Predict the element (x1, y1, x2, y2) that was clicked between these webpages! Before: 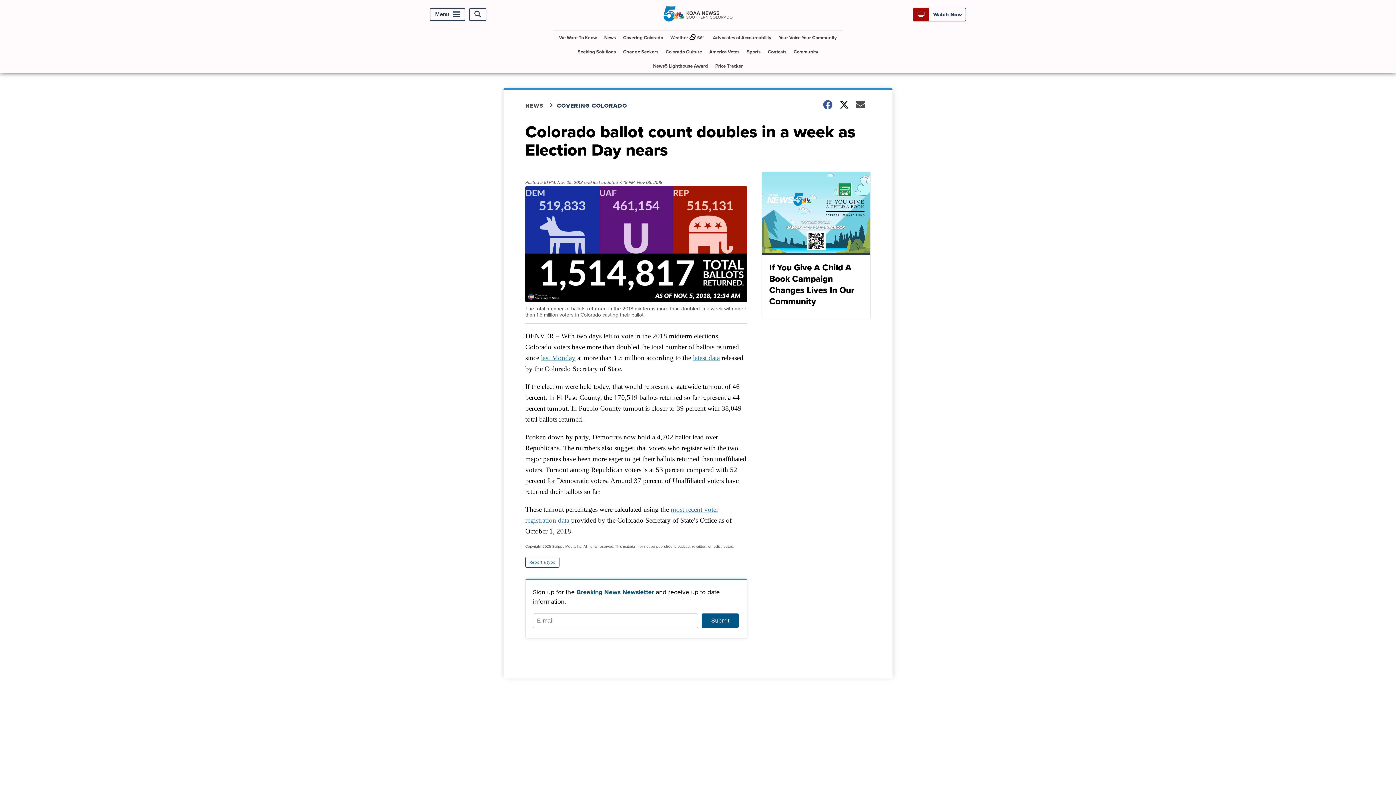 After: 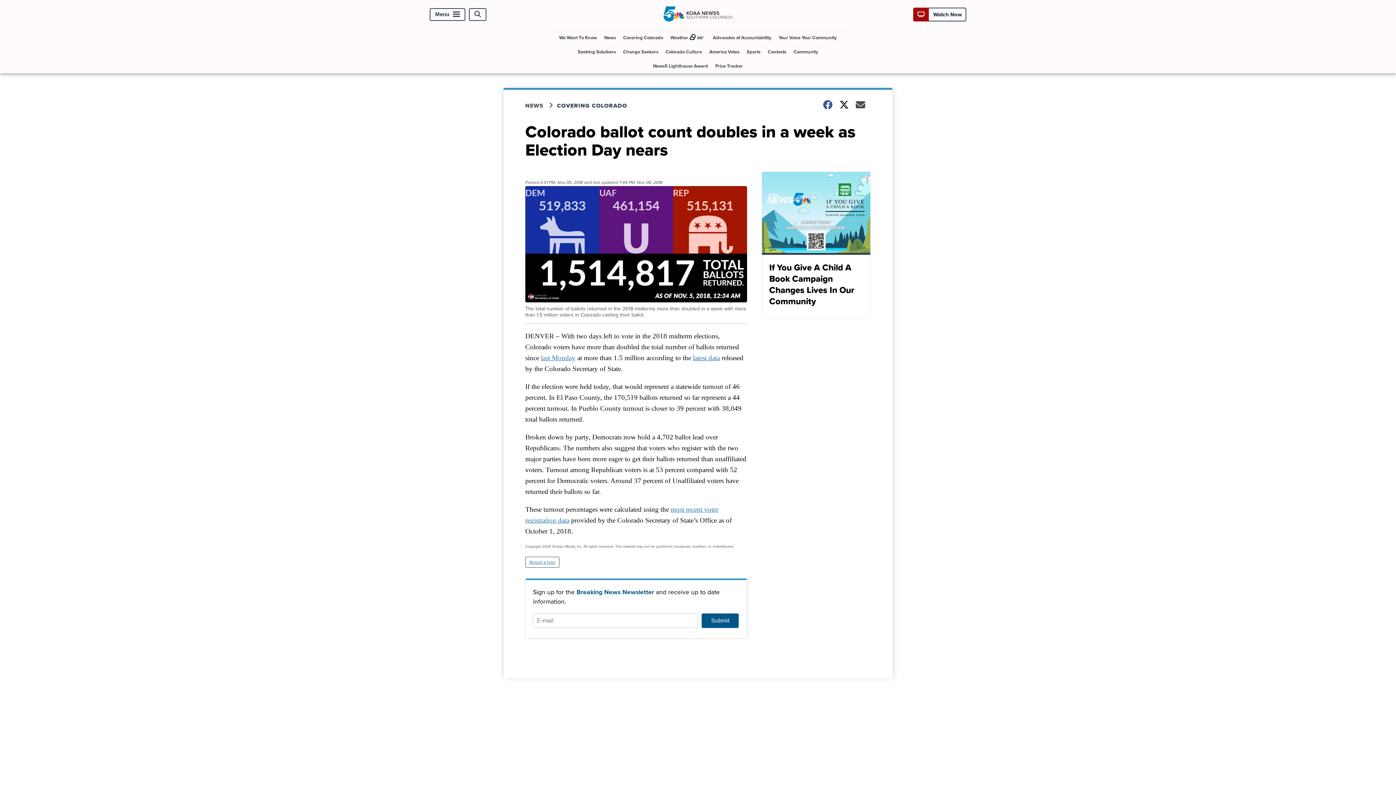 Action: bbox: (525, 557, 559, 567) label: Report a typo